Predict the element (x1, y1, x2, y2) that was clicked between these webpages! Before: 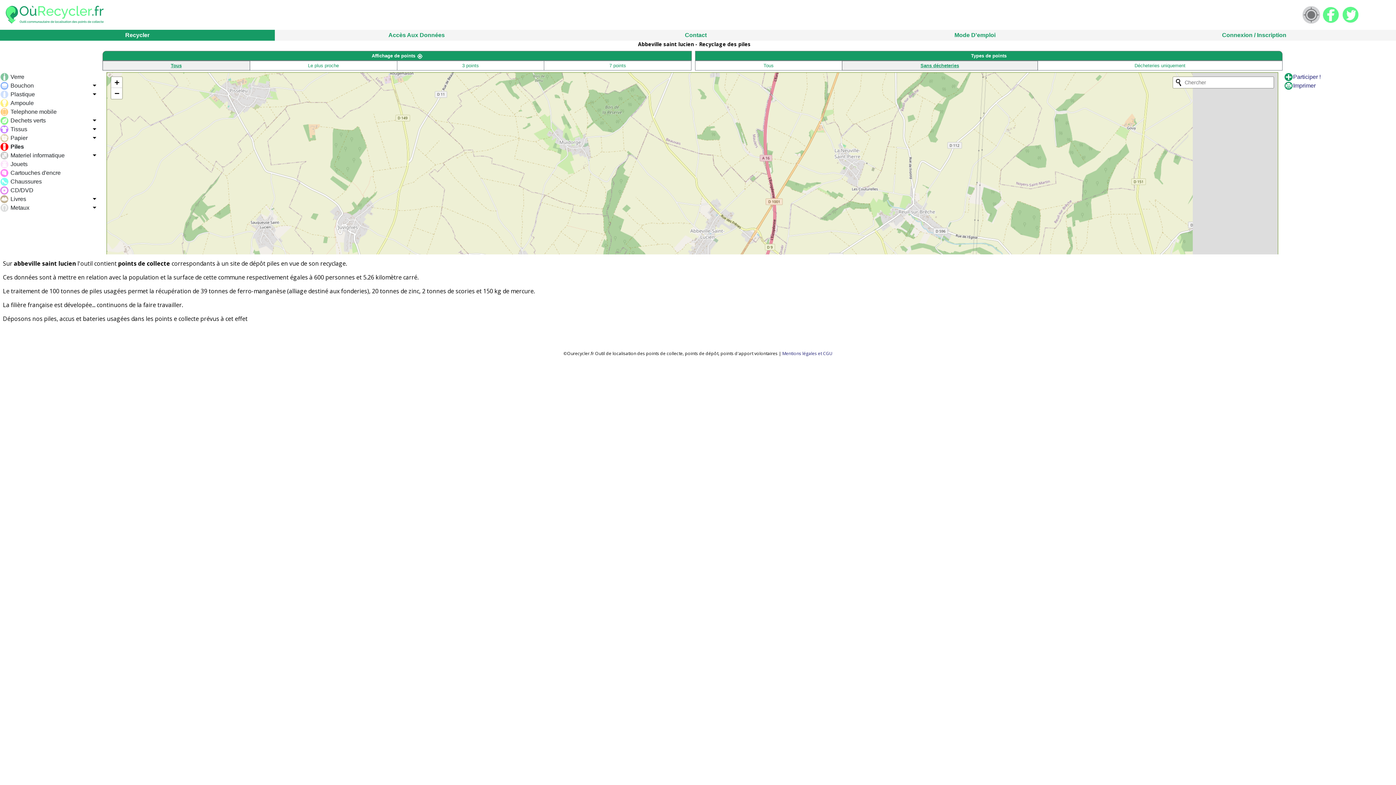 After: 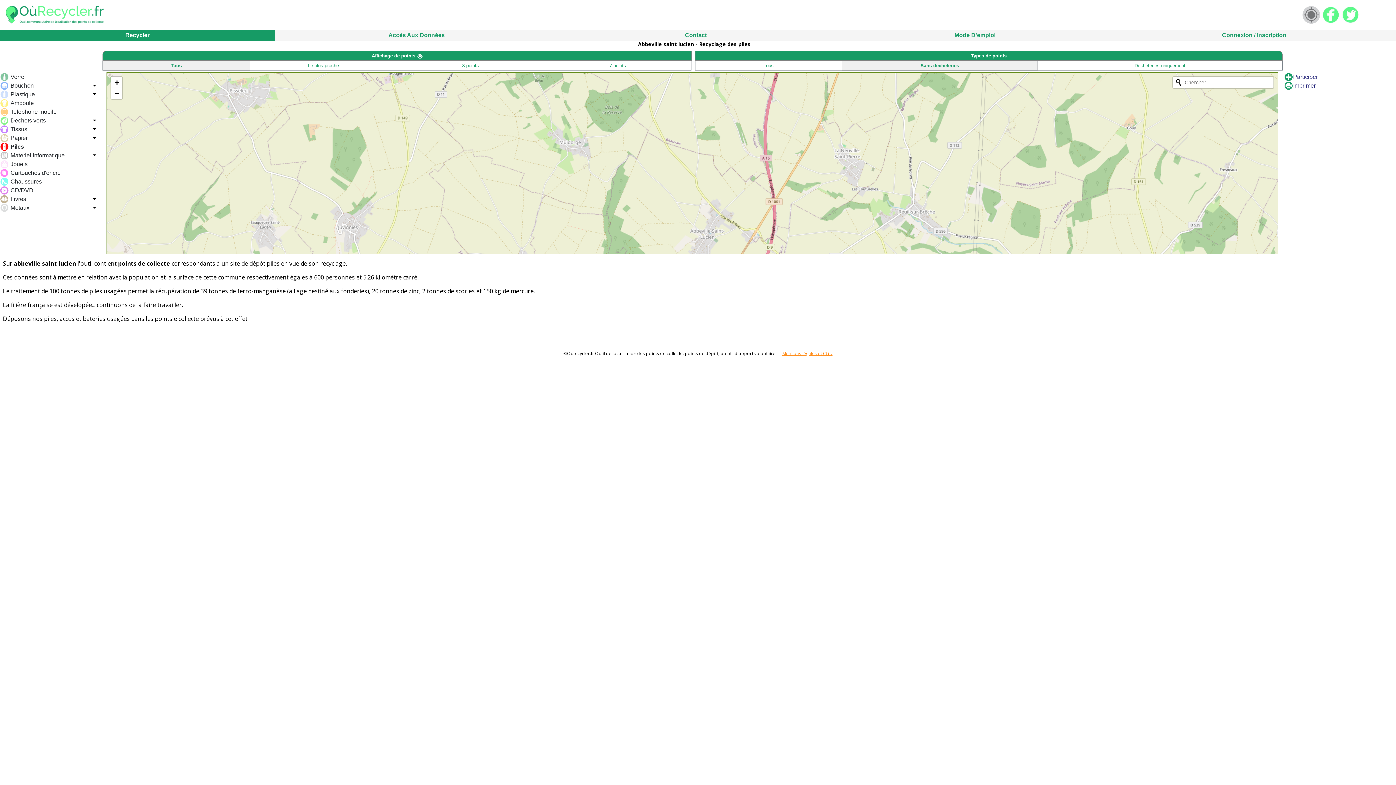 Action: label: Mentions légales et CGU bbox: (782, 350, 832, 356)